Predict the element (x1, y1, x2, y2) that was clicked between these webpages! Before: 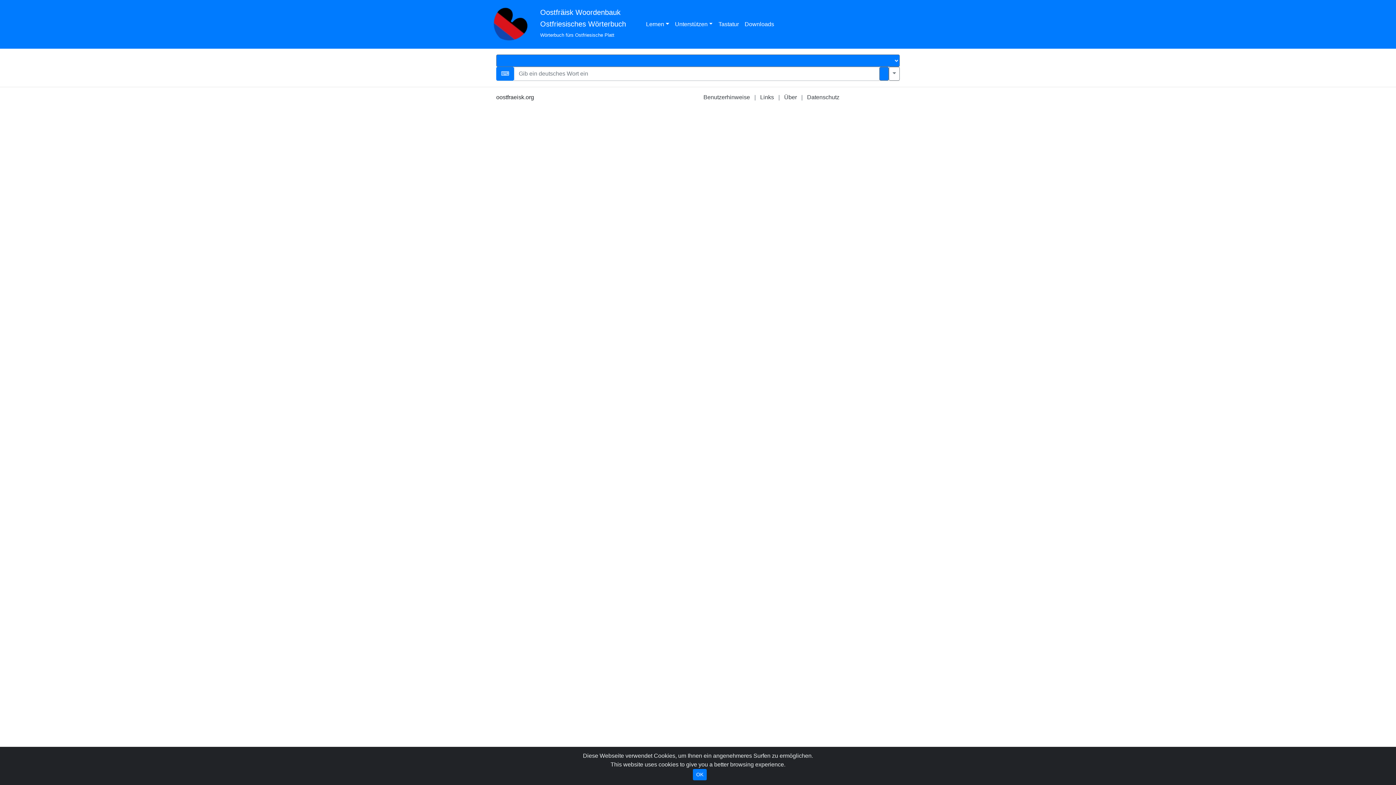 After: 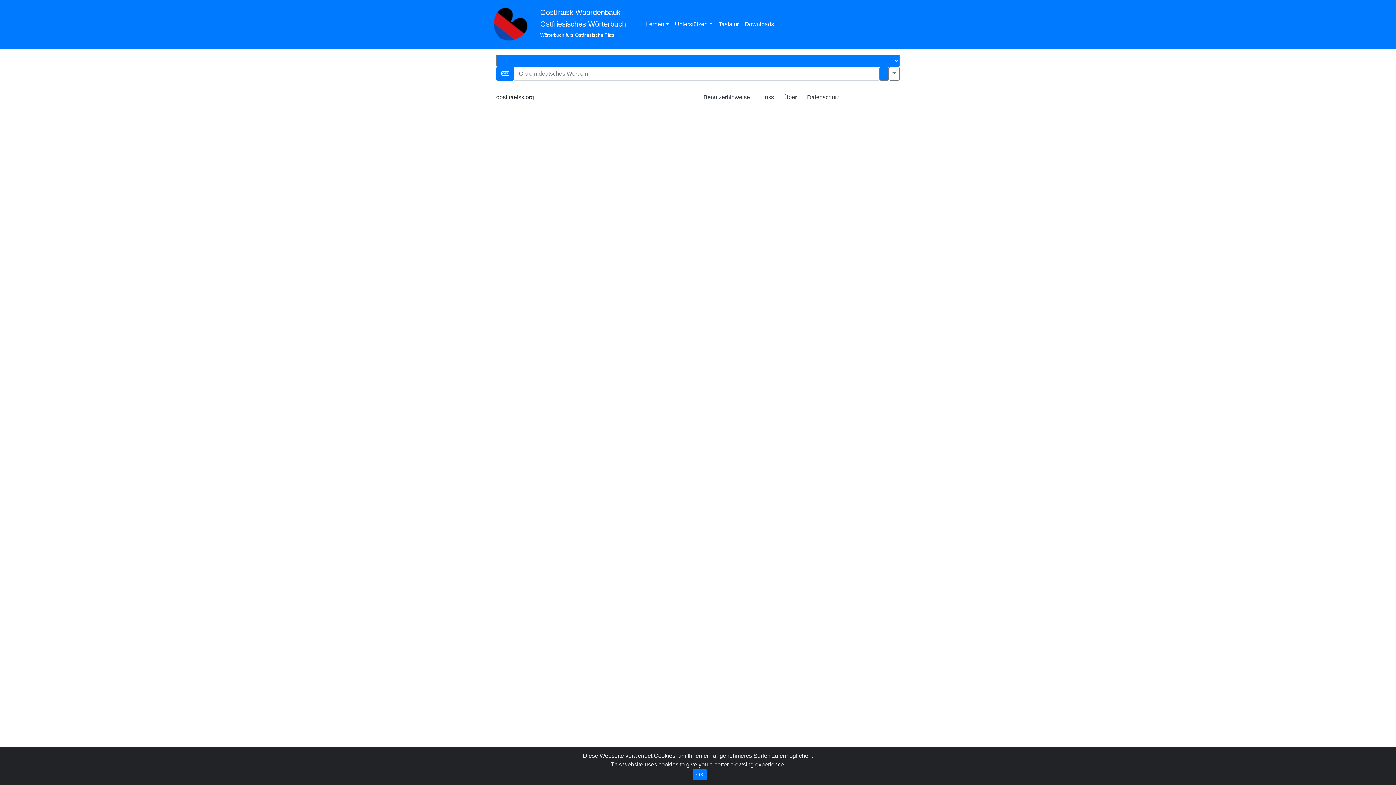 Action: label: Oostfräisk Woordenbauk
Ostfriesisches Wörterbuch
Wörterbuch fürs Ostfriesische Platt bbox: (540, 6, 626, 42)